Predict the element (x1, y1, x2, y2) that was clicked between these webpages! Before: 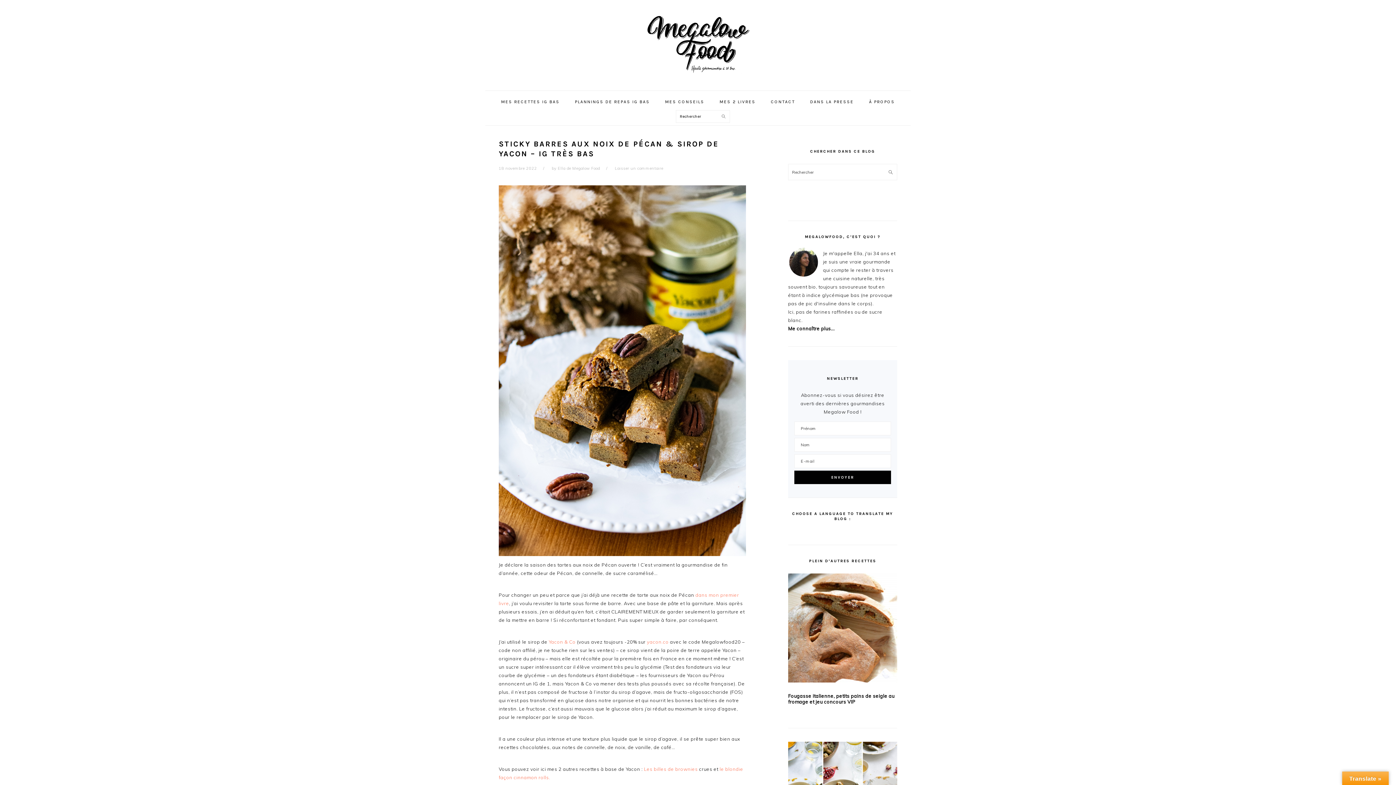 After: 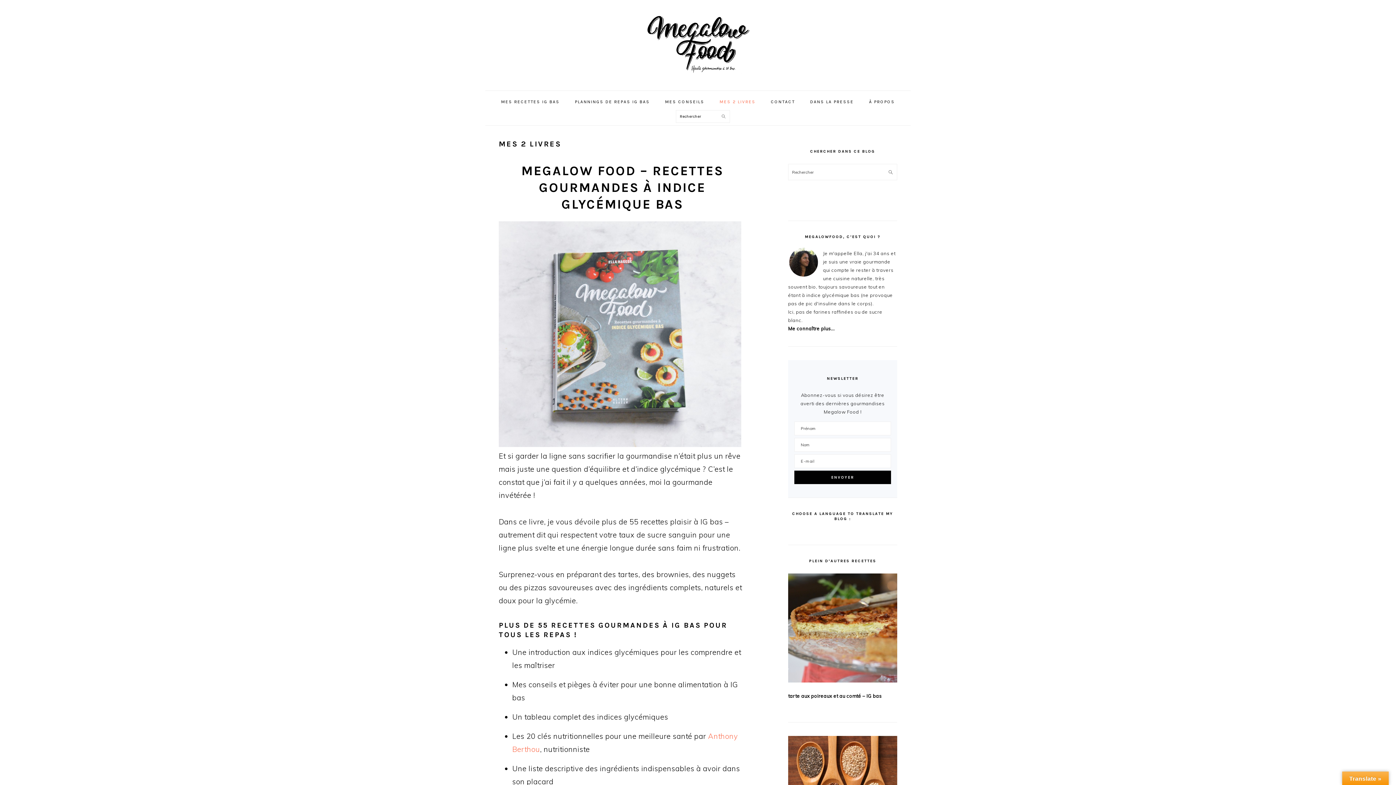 Action: bbox: (712, 93, 763, 110) label: MES 2 LIVRES